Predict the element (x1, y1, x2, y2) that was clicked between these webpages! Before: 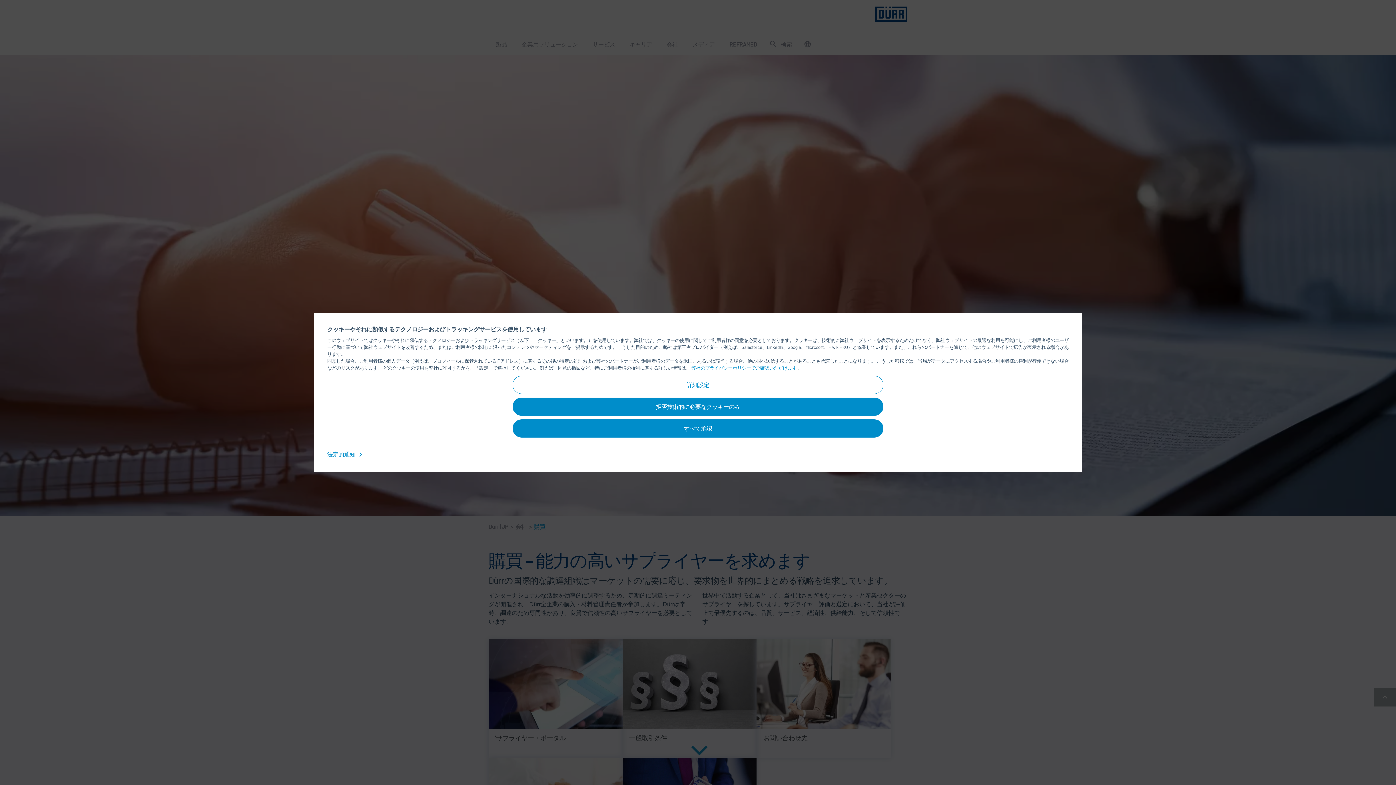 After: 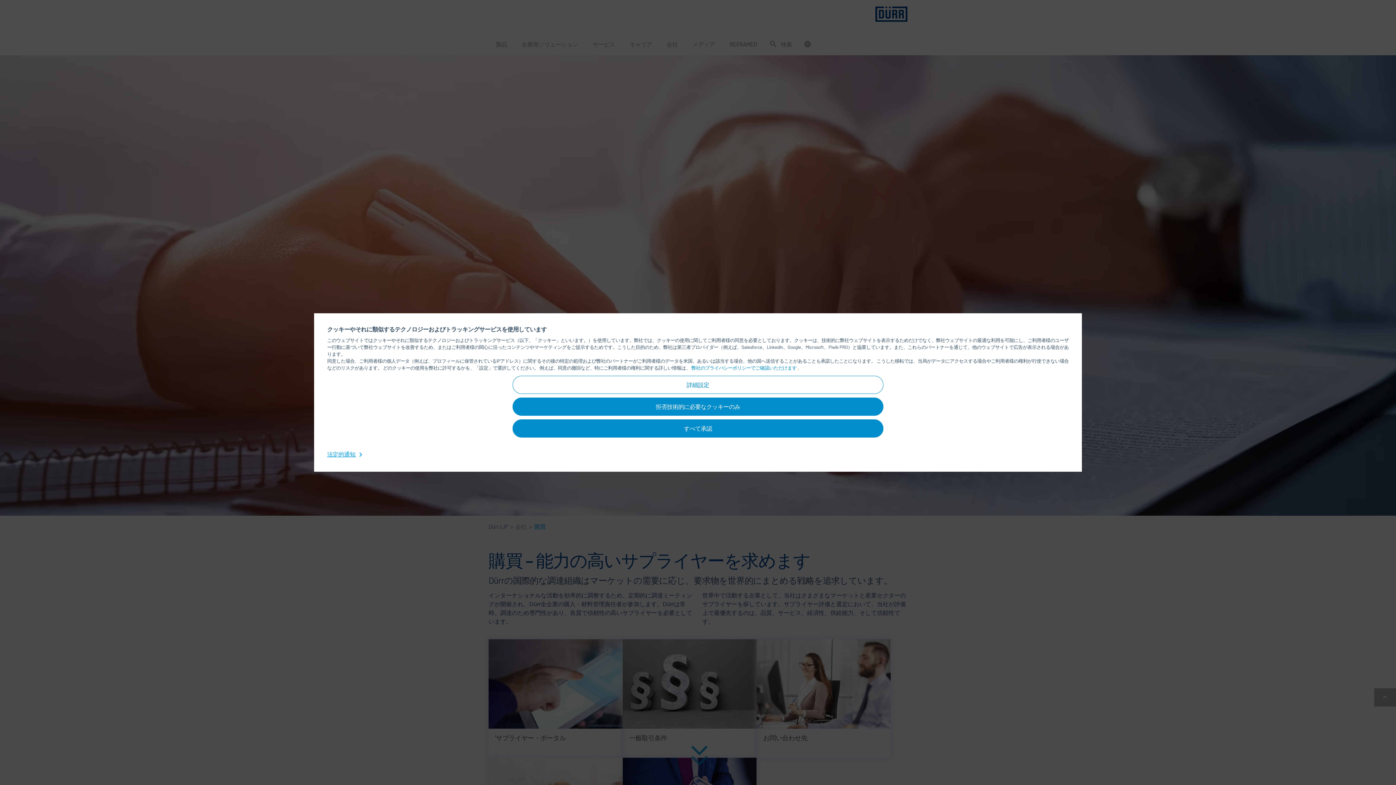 Action: label: 法定的通知  bbox: (327, 450, 365, 457)